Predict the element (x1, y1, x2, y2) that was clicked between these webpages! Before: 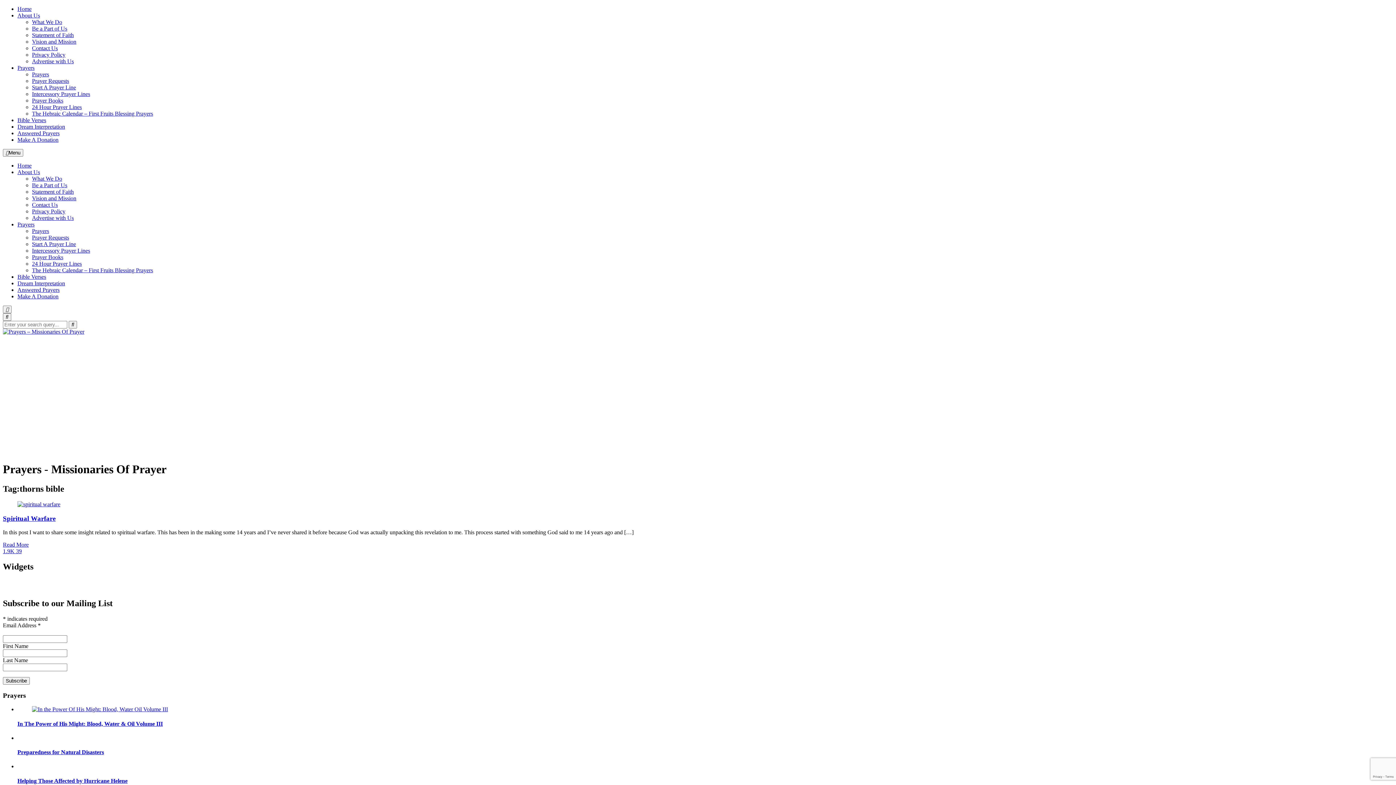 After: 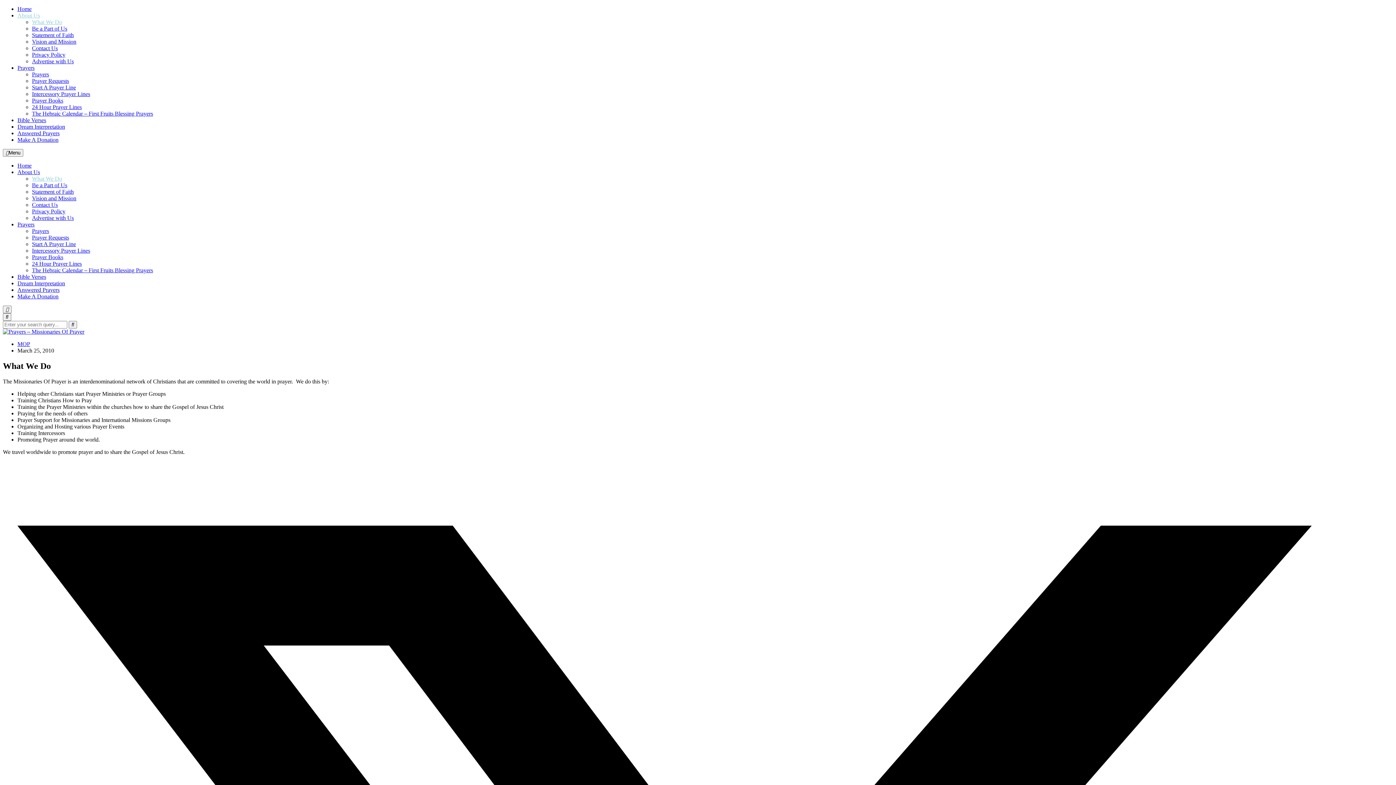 Action: label: What We Do bbox: (32, 18, 62, 25)